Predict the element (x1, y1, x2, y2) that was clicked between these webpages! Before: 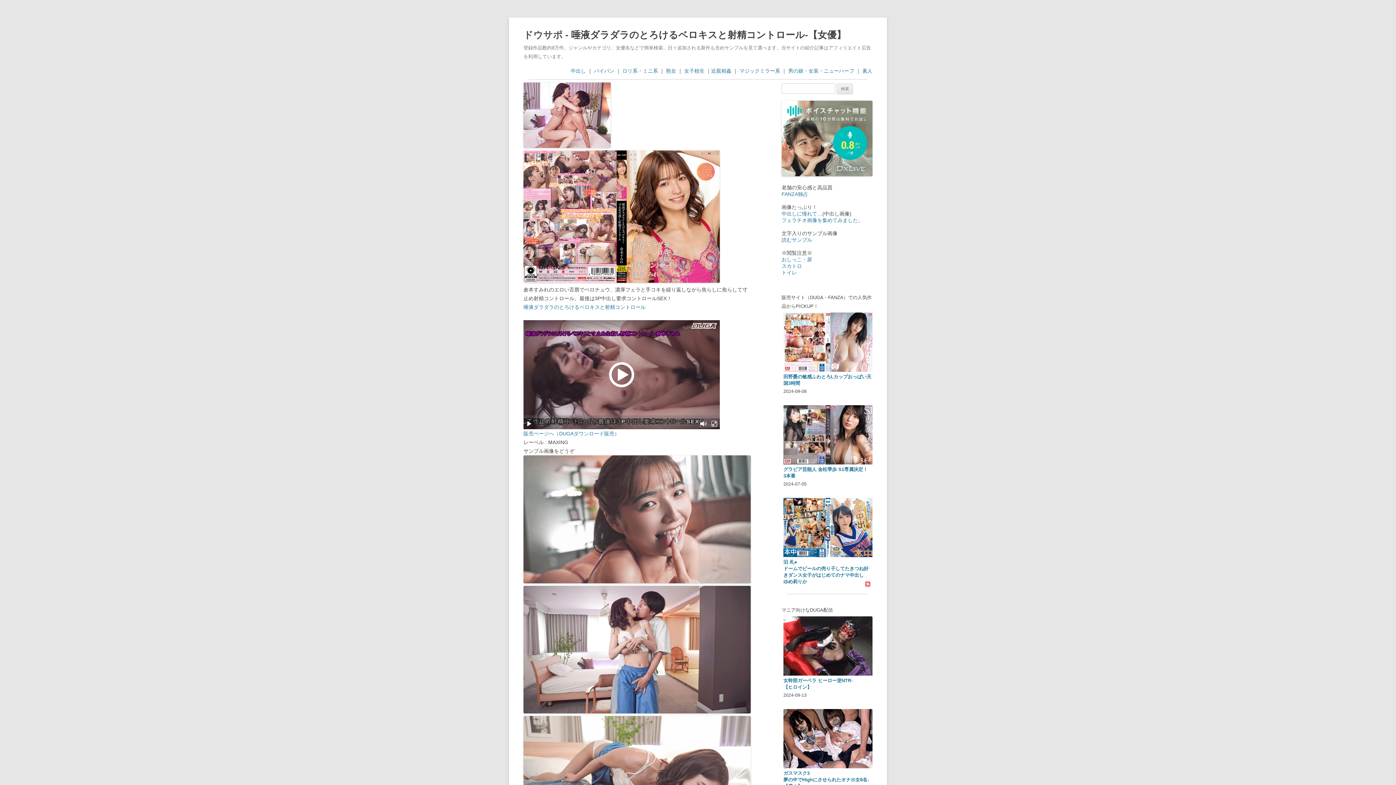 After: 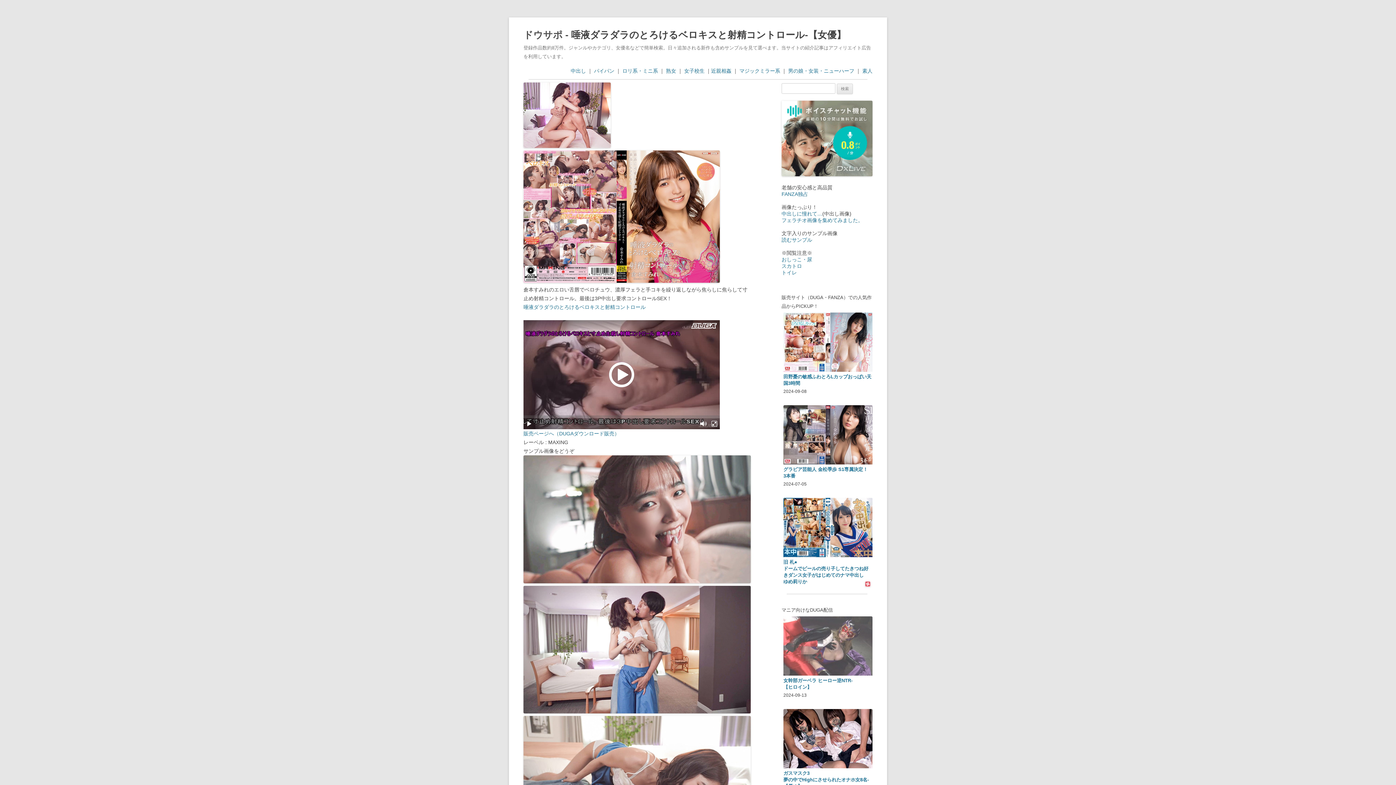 Action: bbox: (783, 616, 872, 683)